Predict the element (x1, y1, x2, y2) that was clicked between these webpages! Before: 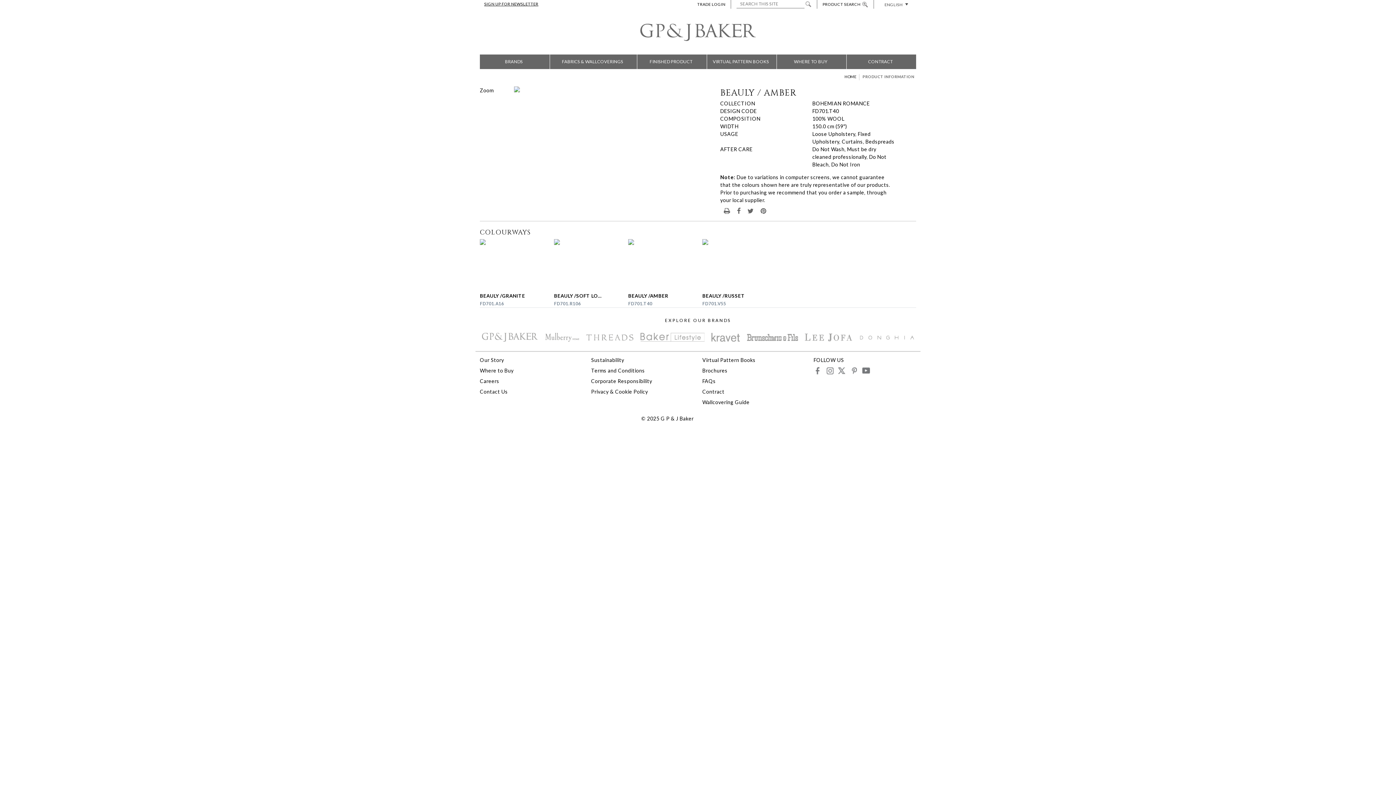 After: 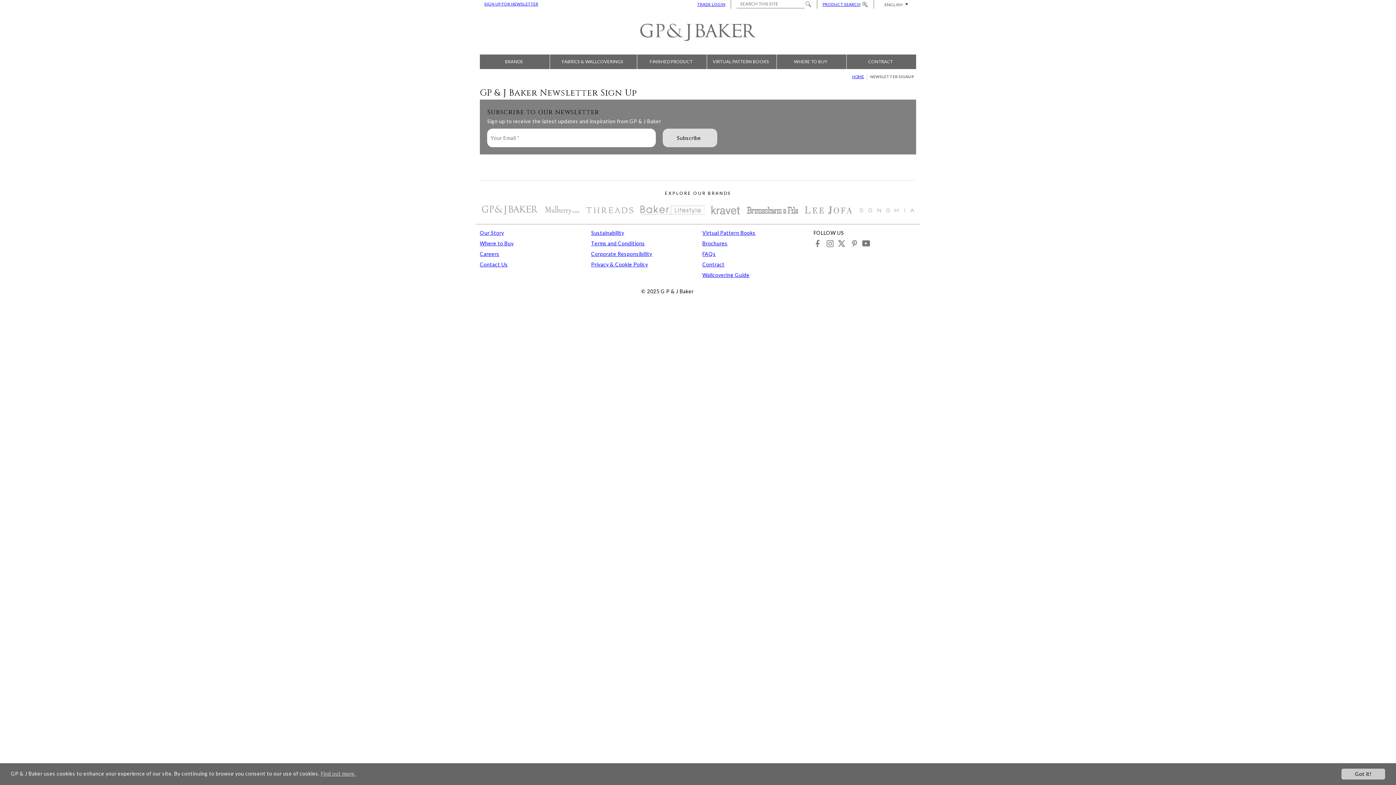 Action: bbox: (484, 1, 538, 6) label: SIGN UP FOR NEWSLETTER